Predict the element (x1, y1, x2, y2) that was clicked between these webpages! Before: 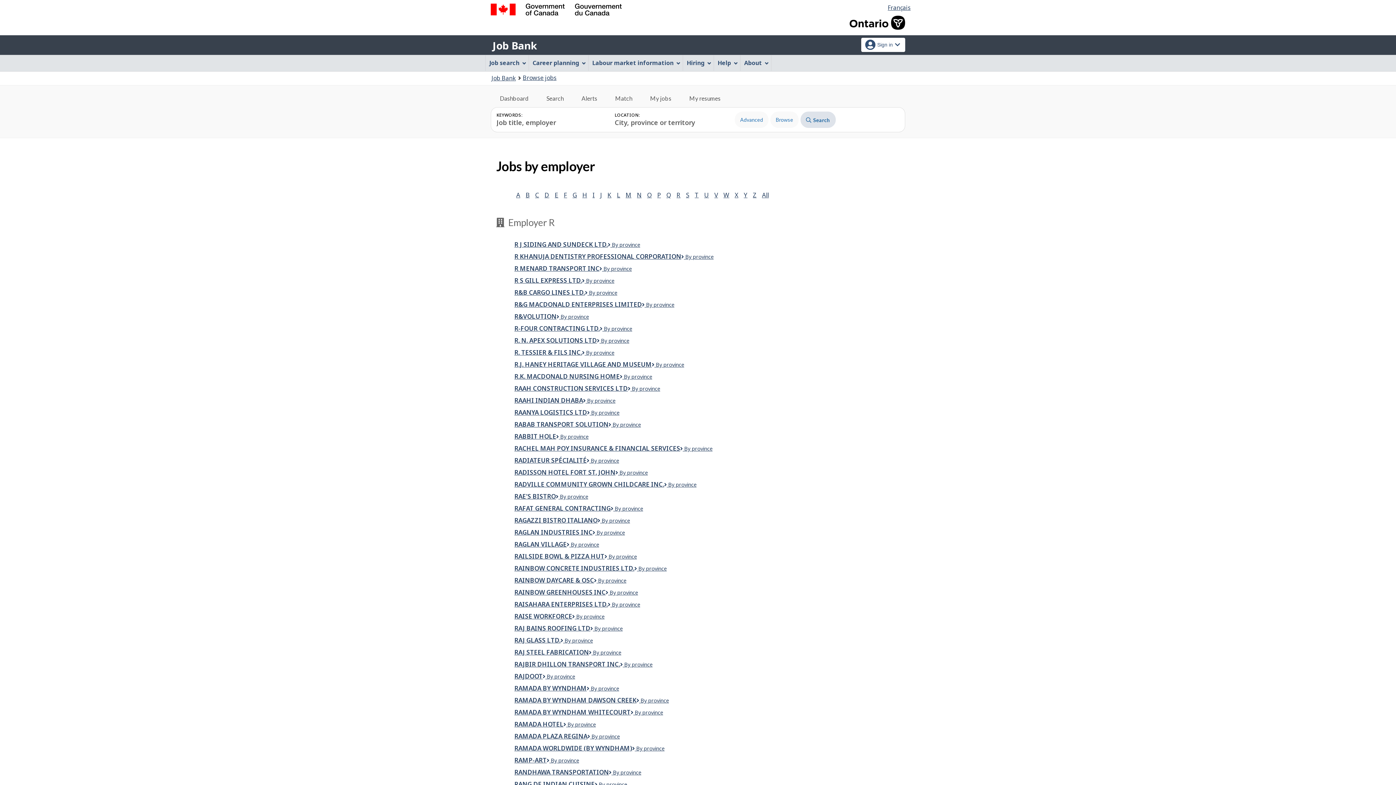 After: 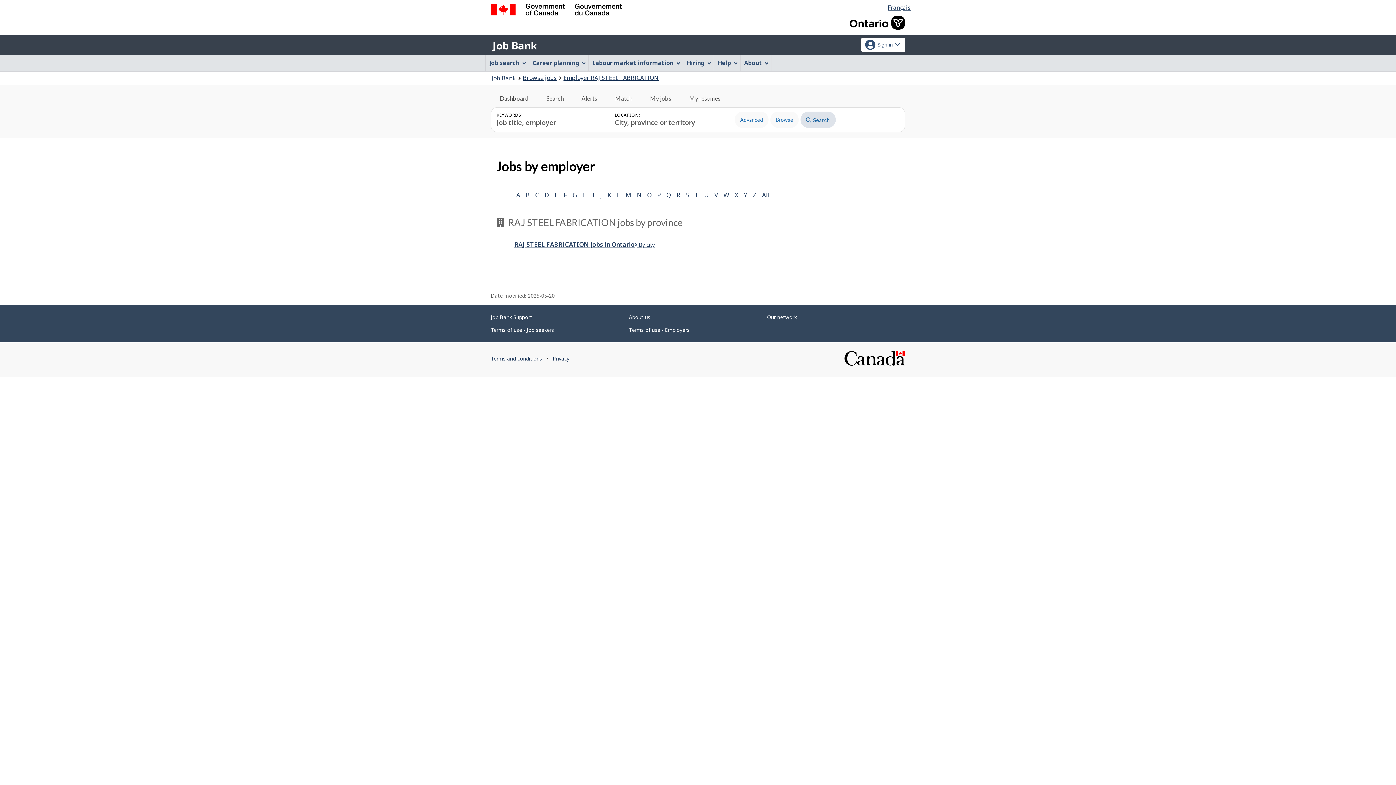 Action: label:  
RAJ STEEL FABRICATION
By province bbox: (589, 649, 621, 656)